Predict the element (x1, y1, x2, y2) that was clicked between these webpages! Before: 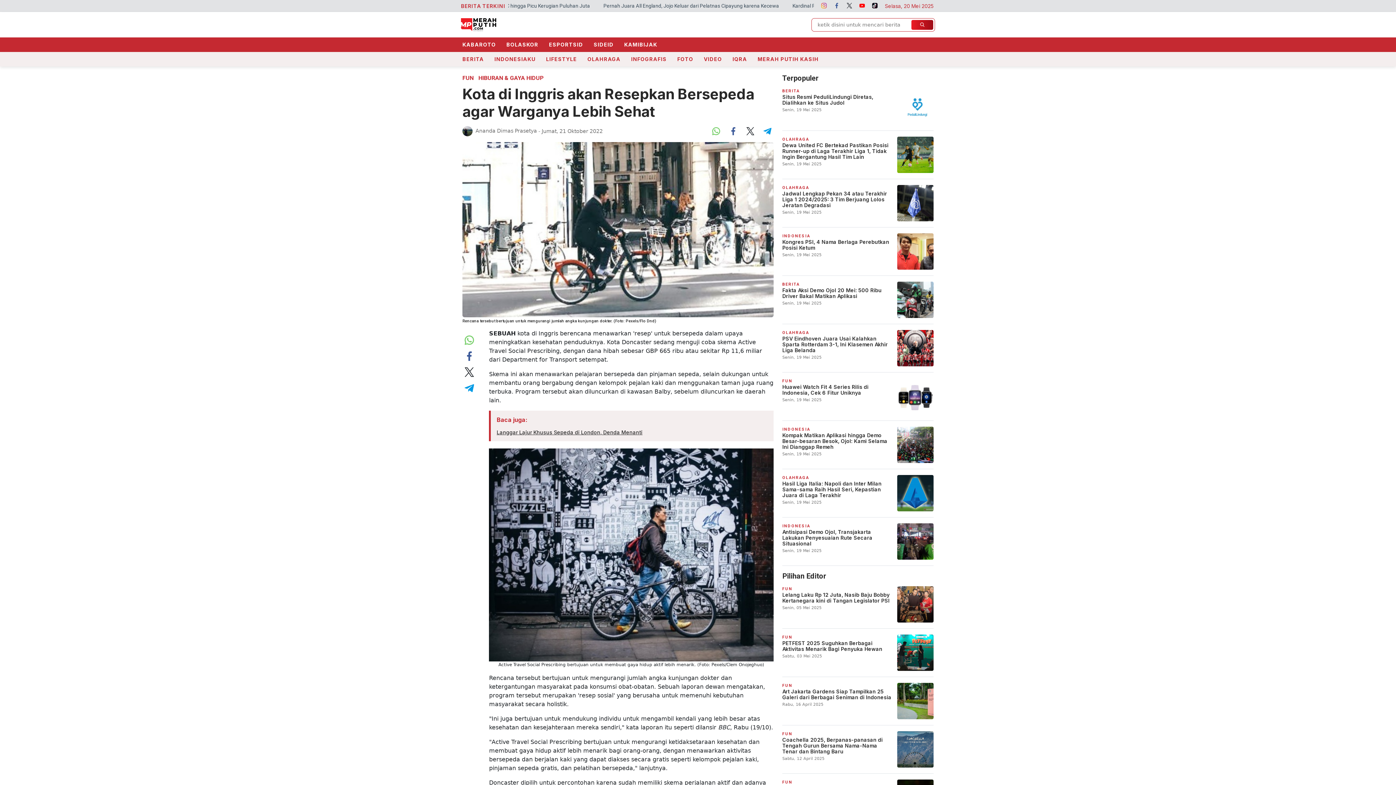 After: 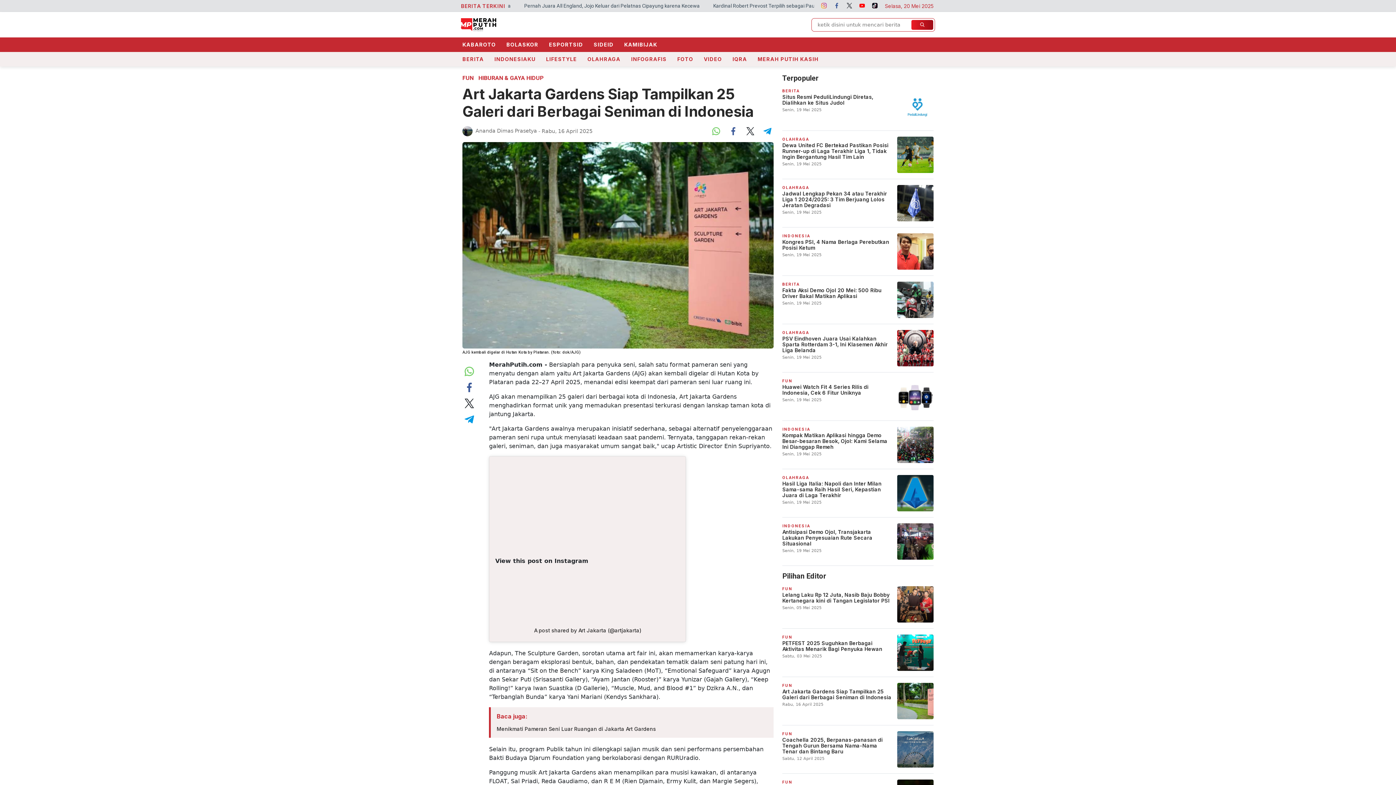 Action: label: FUN
Art Jakarta Gardens Siap Tampilkan 25 Galeri dari Berbagai Seniman di Indonesia
Rabu, 16 April 2025 bbox: (782, 185, 933, 227)